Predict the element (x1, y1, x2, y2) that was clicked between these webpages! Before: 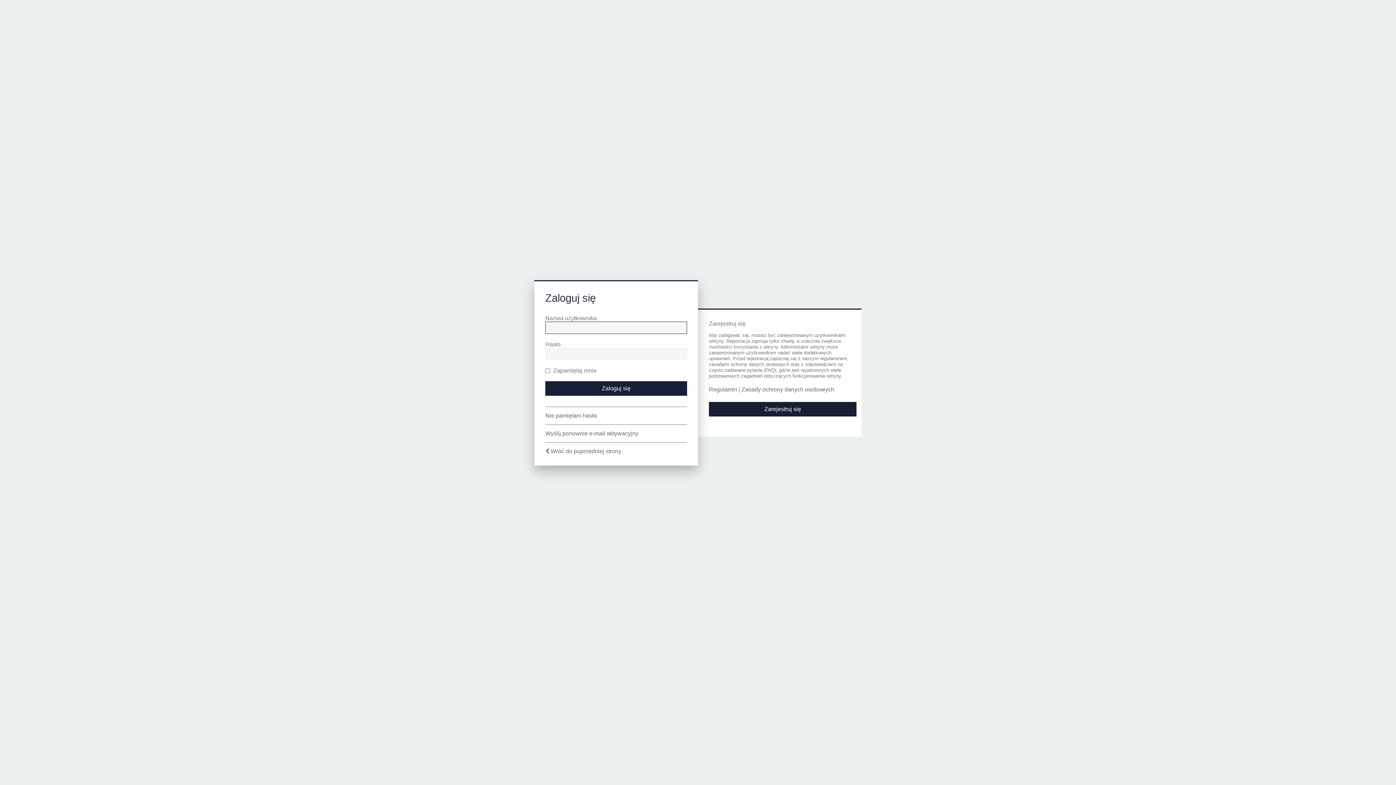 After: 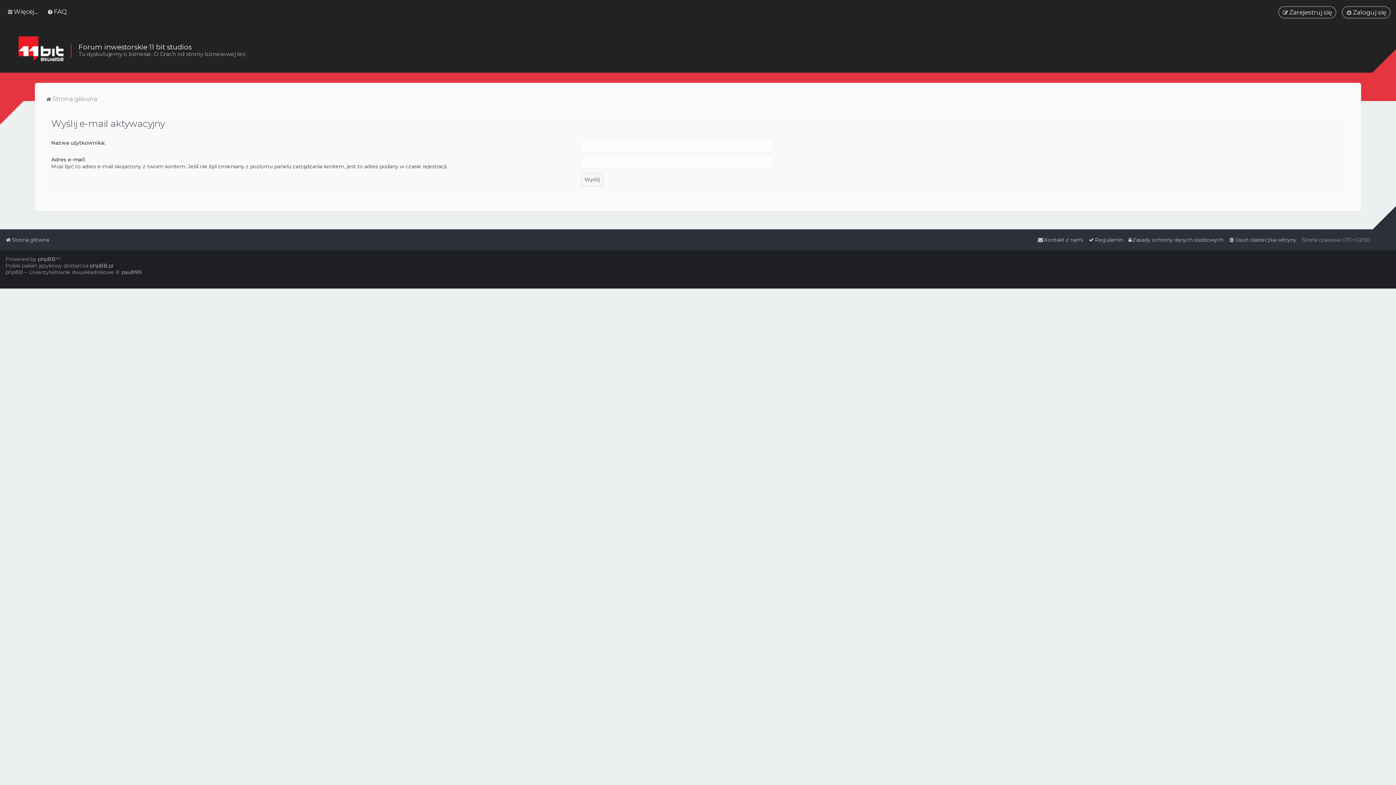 Action: label: Wyślij ponownie e-mail aktywacyjny bbox: (545, 430, 638, 437)